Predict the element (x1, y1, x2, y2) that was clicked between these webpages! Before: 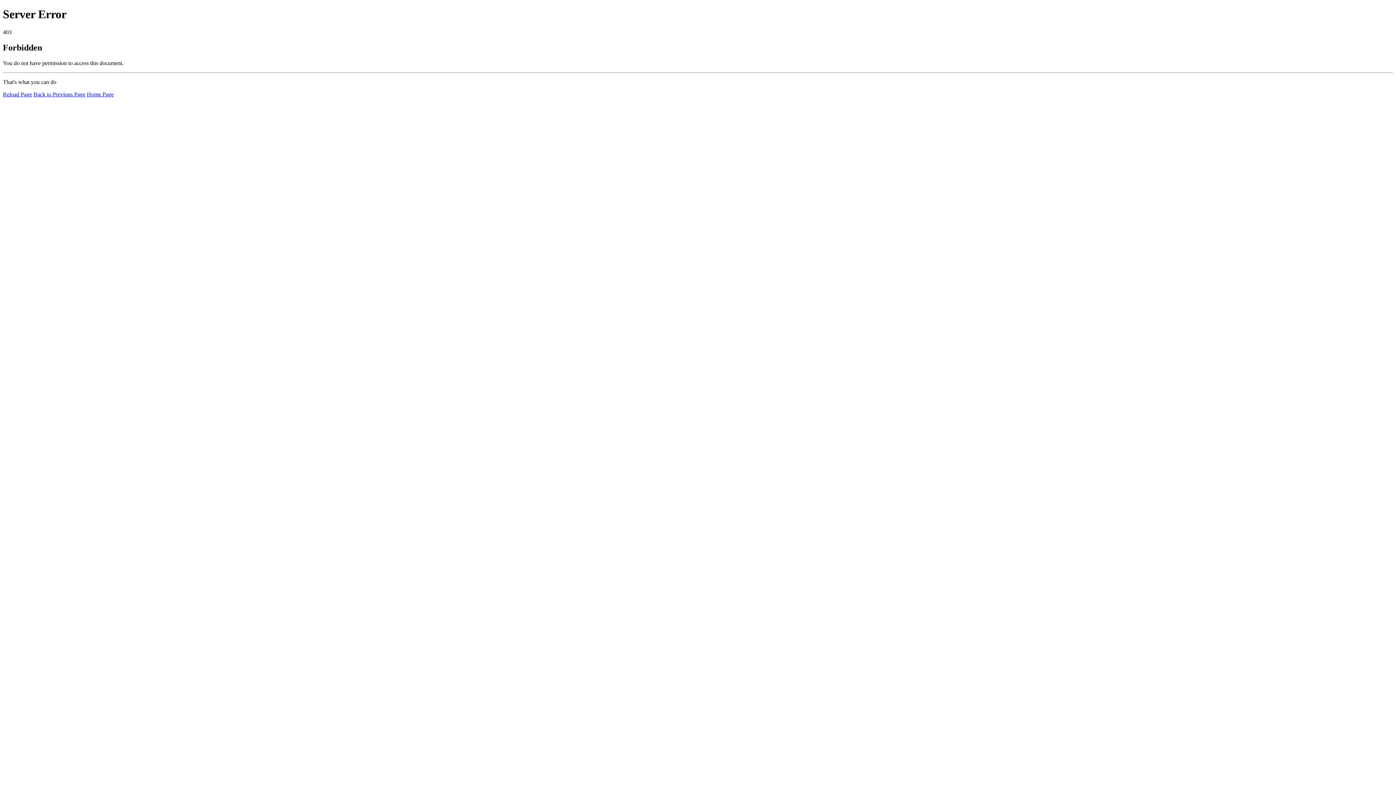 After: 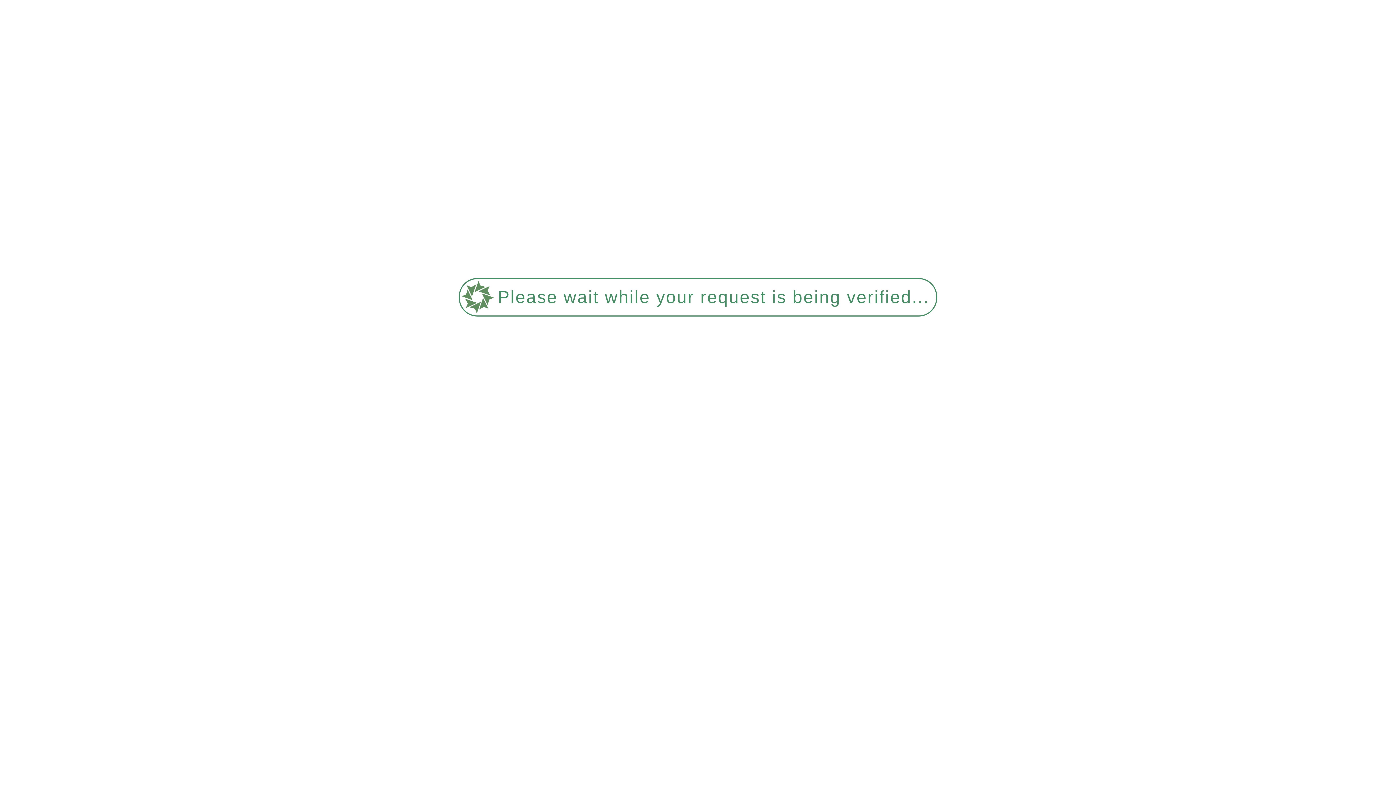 Action: bbox: (2, 91, 32, 97) label: Reload Page